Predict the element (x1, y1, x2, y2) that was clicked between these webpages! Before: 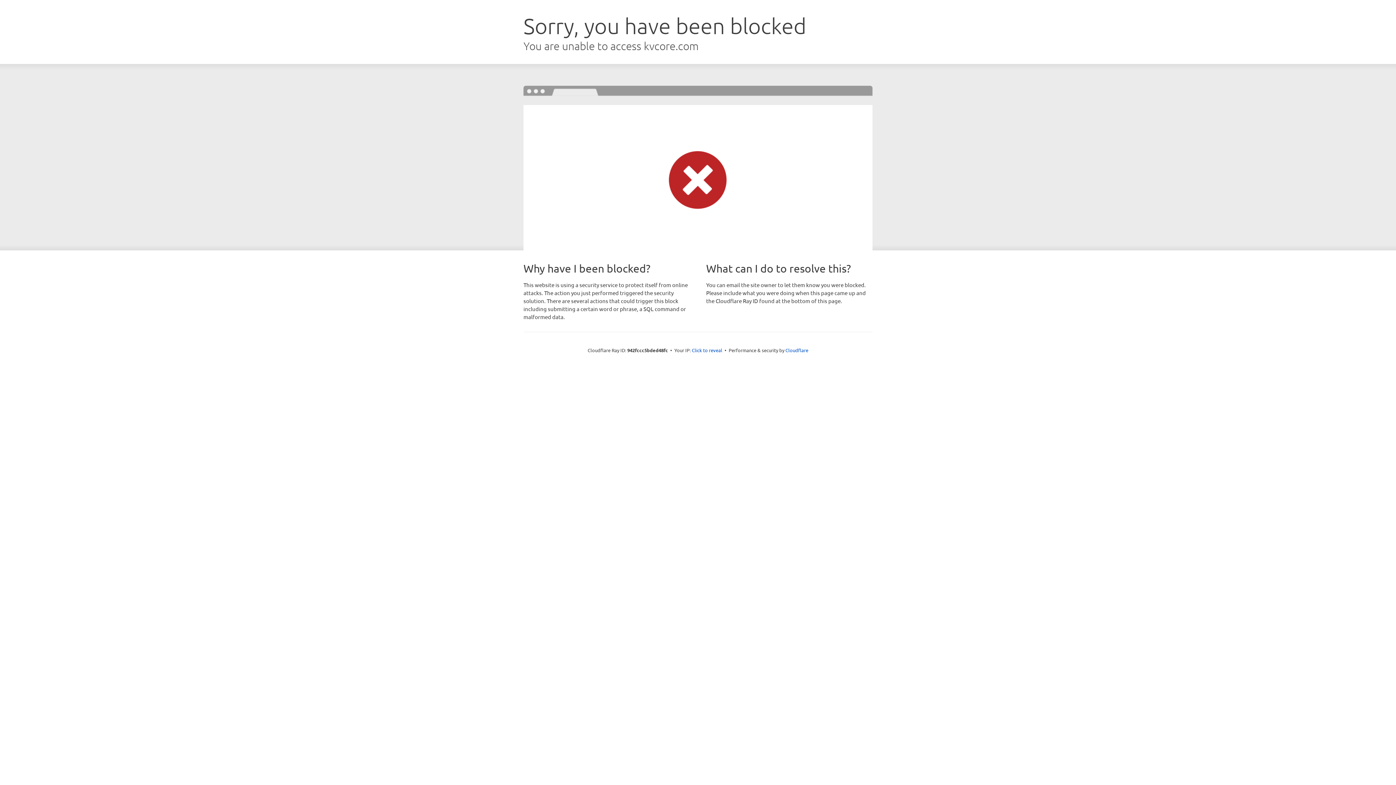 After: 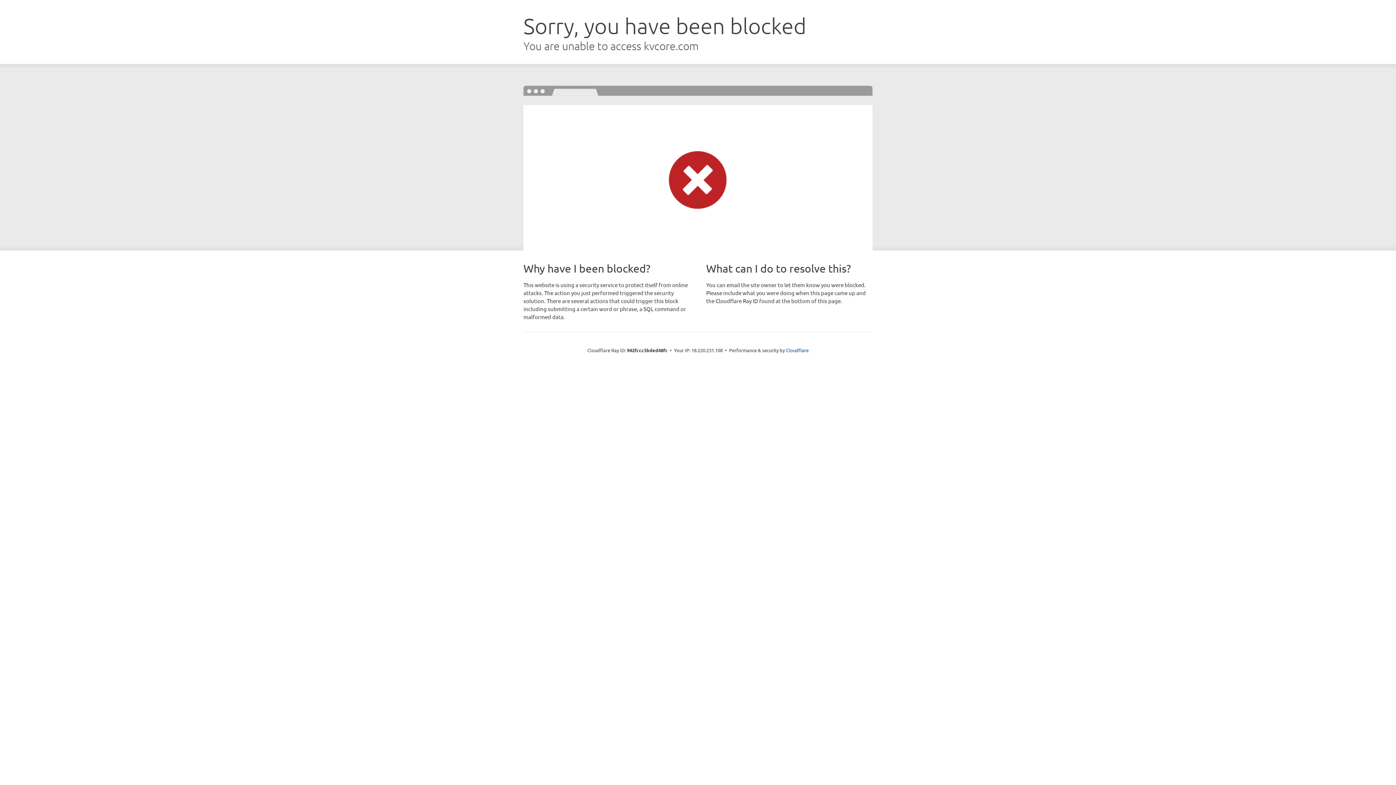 Action: bbox: (692, 346, 722, 353) label: Click to reveal